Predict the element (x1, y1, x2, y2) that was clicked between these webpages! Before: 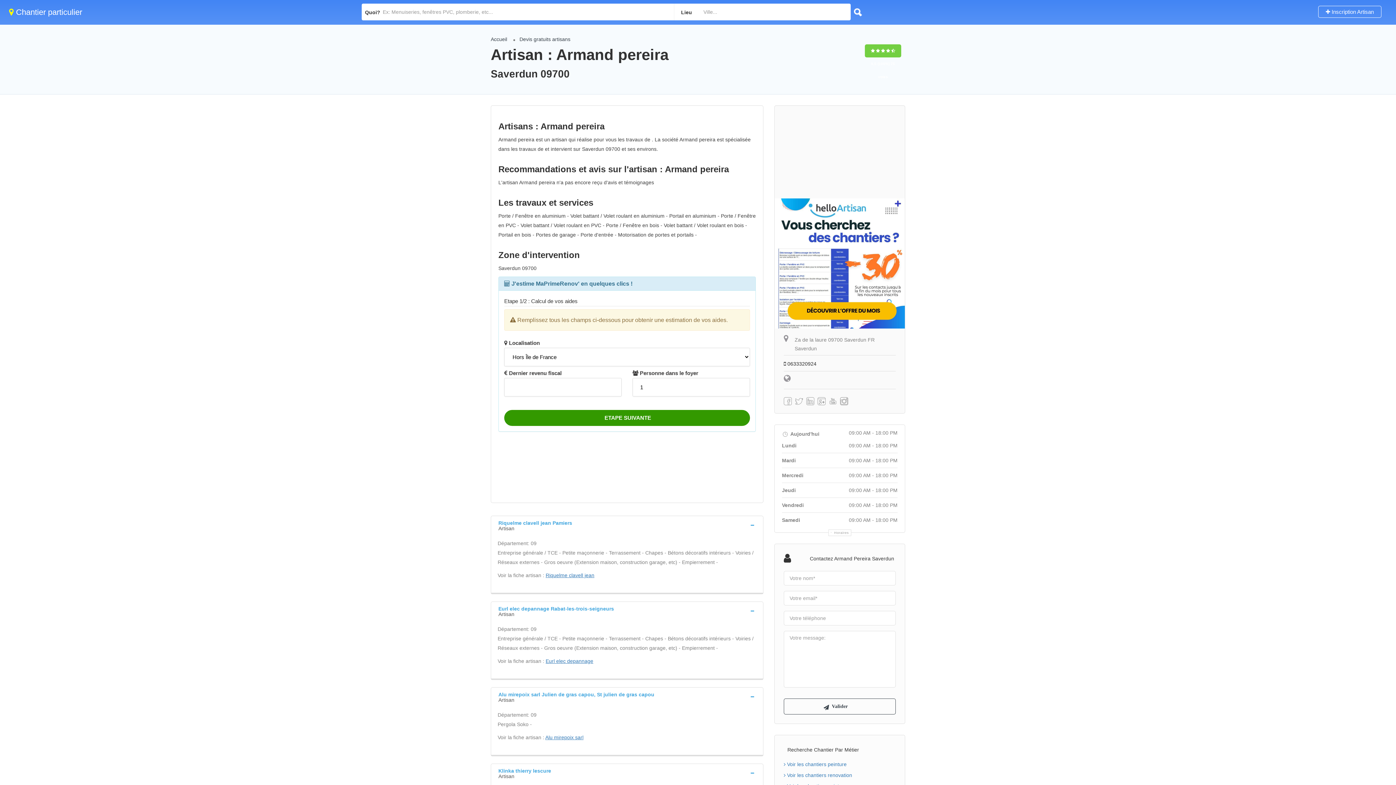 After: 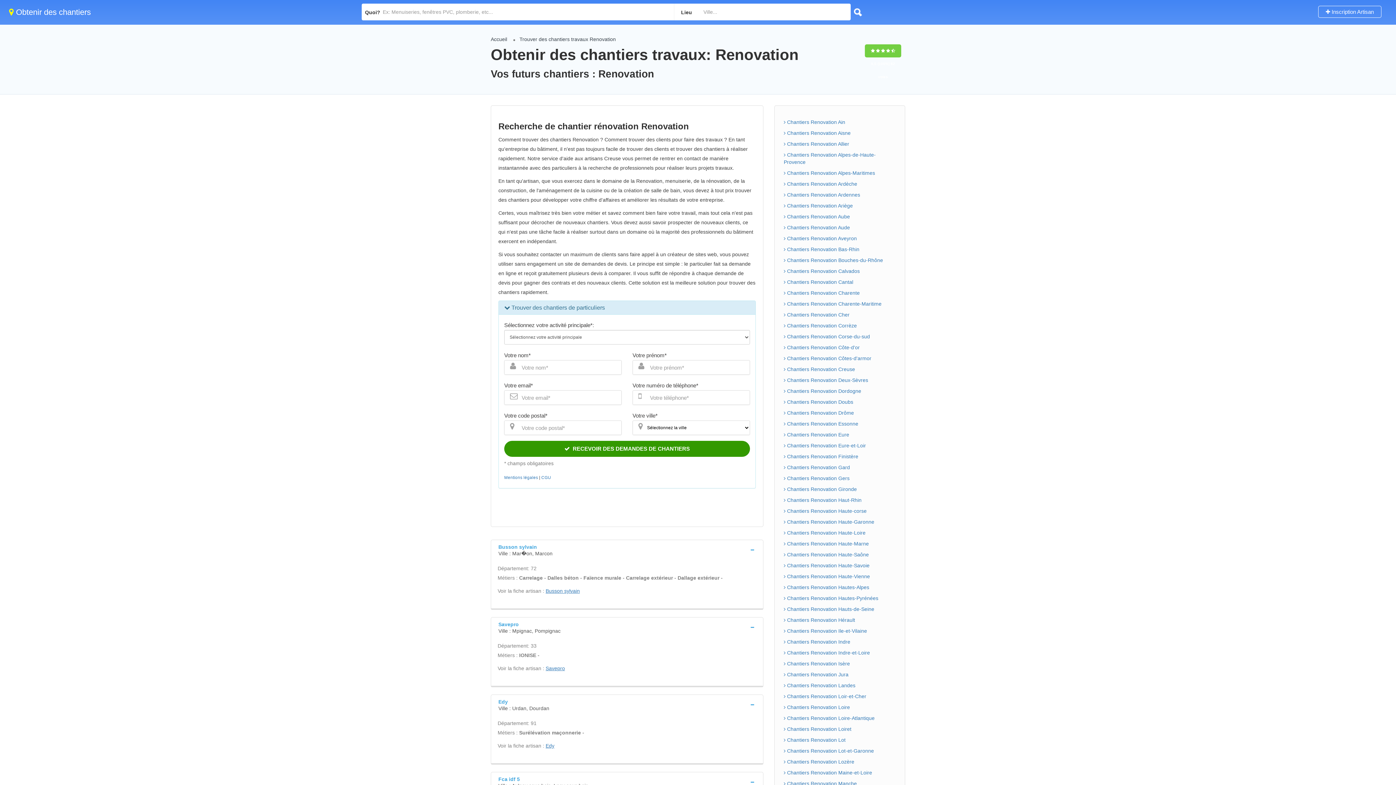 Action: bbox: (784, 772, 896, 779) label:  Voir les chantiers renovation